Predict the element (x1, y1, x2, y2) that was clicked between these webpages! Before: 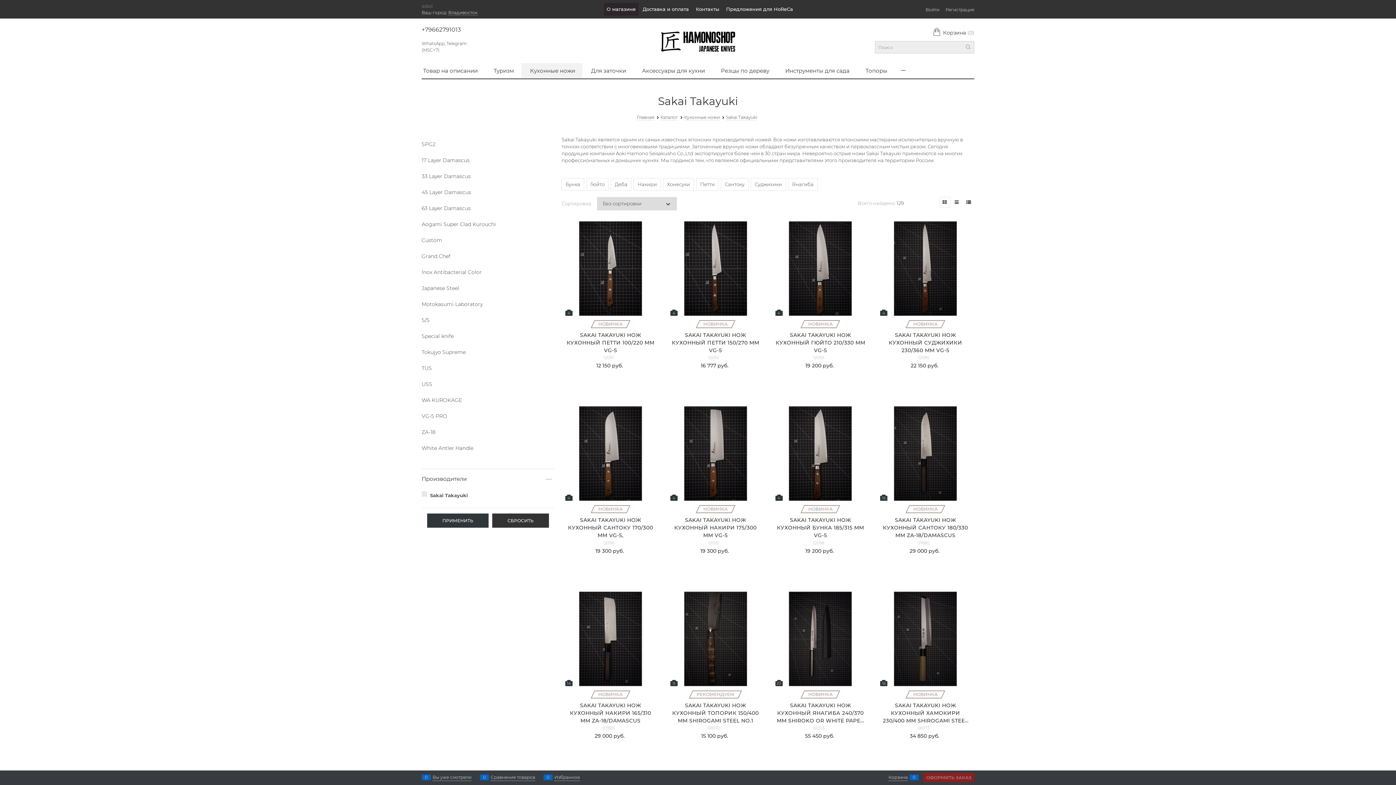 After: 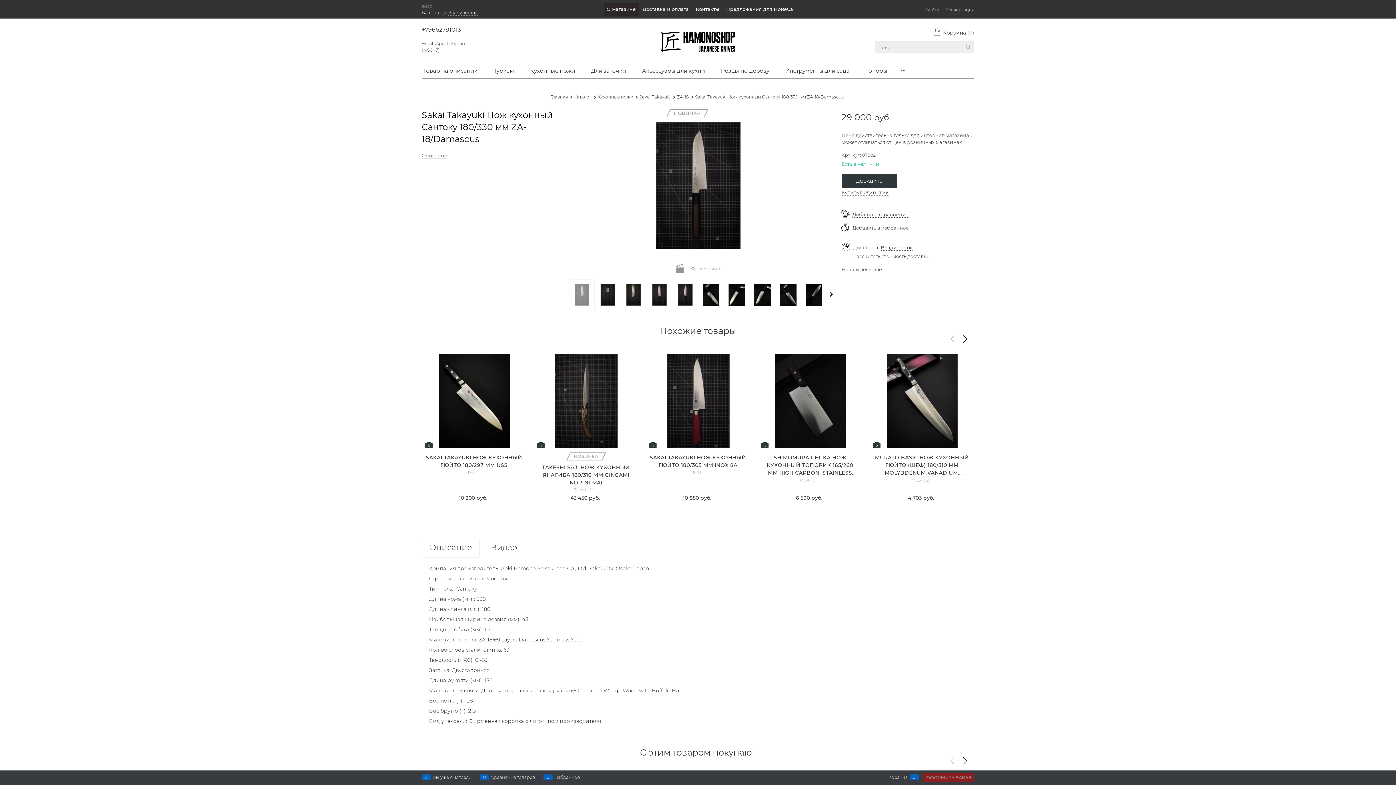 Action: bbox: (880, 516, 970, 539) label: SAKAI TAKAYUKI НОЖ КУХОННЫЙ САНТОКУ 180/330 ММ ZA-18/DAMASCUS